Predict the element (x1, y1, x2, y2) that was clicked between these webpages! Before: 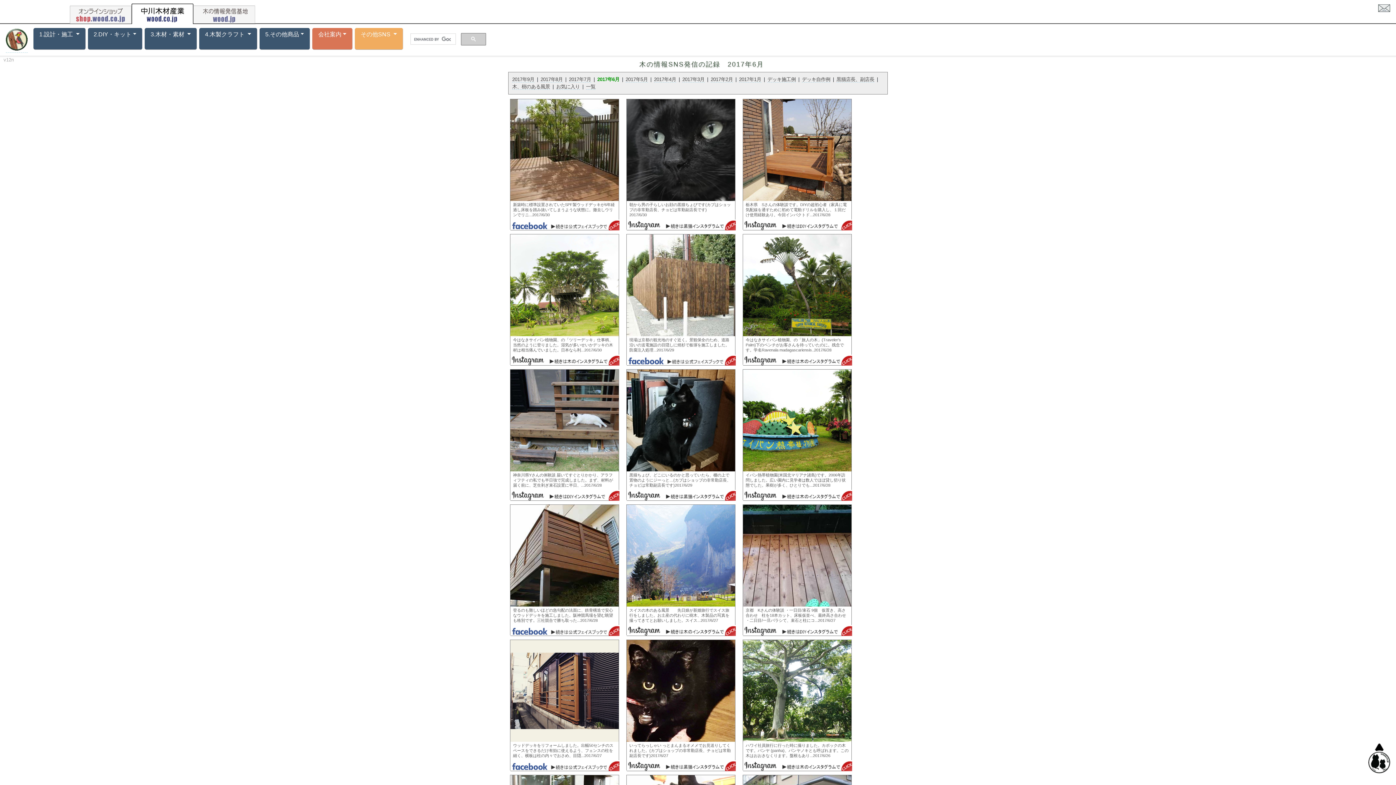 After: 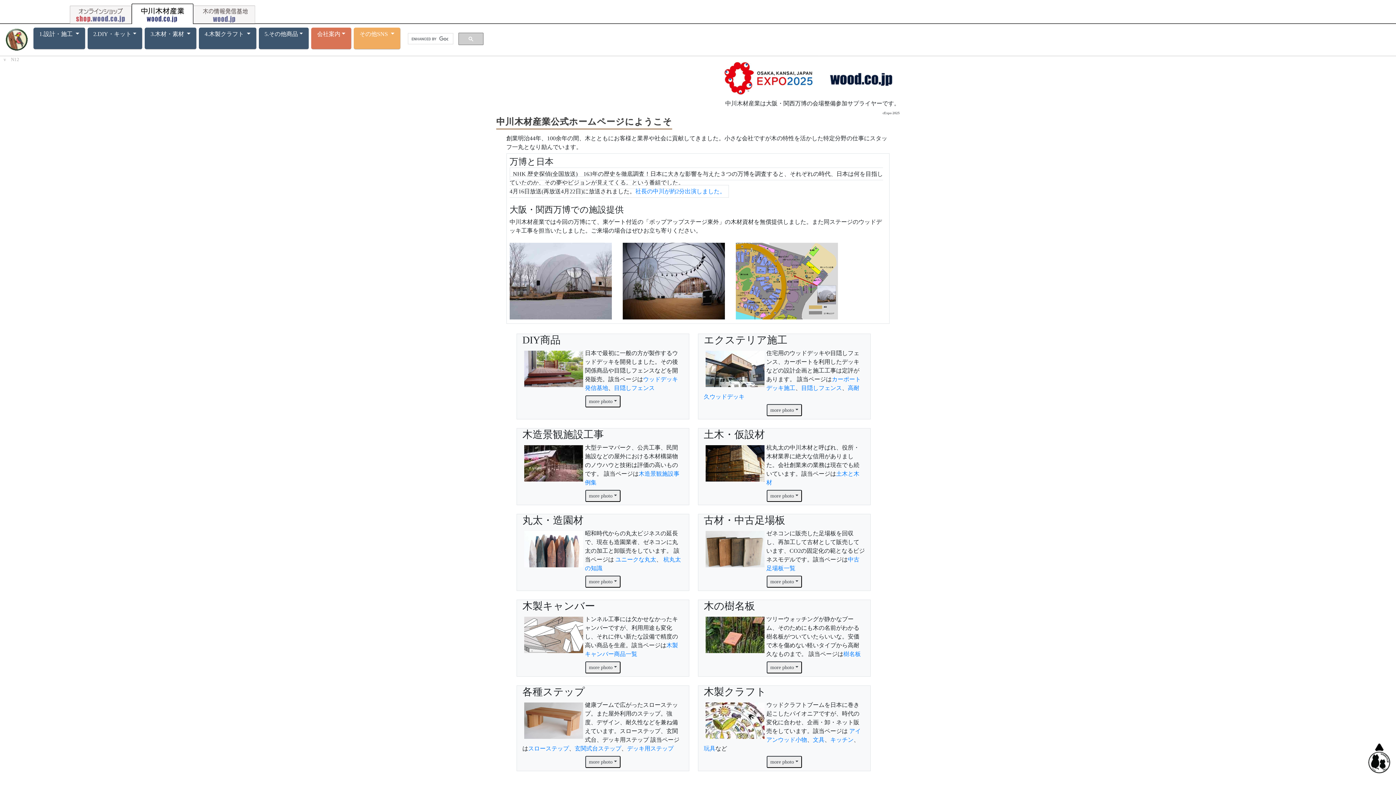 Action: bbox: (131, 10, 193, 16)